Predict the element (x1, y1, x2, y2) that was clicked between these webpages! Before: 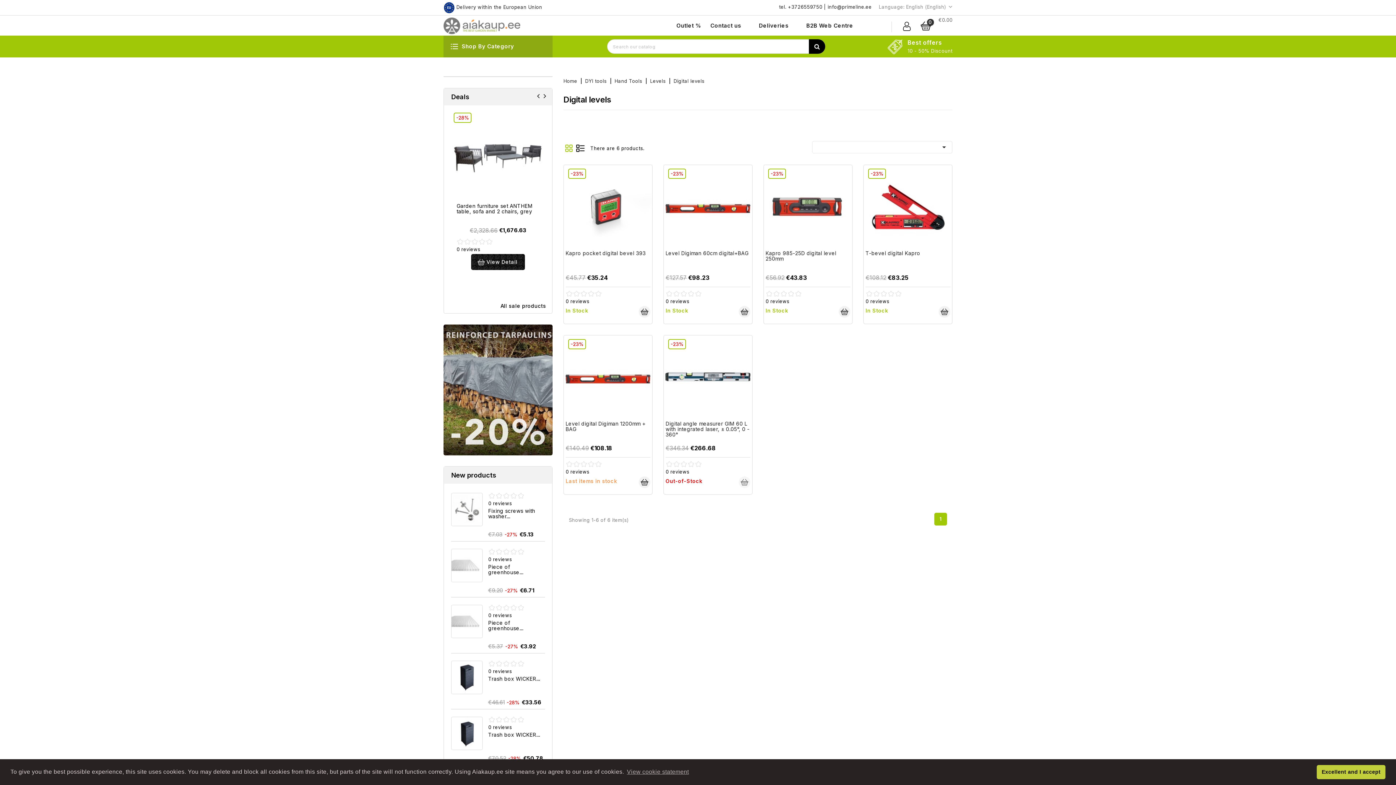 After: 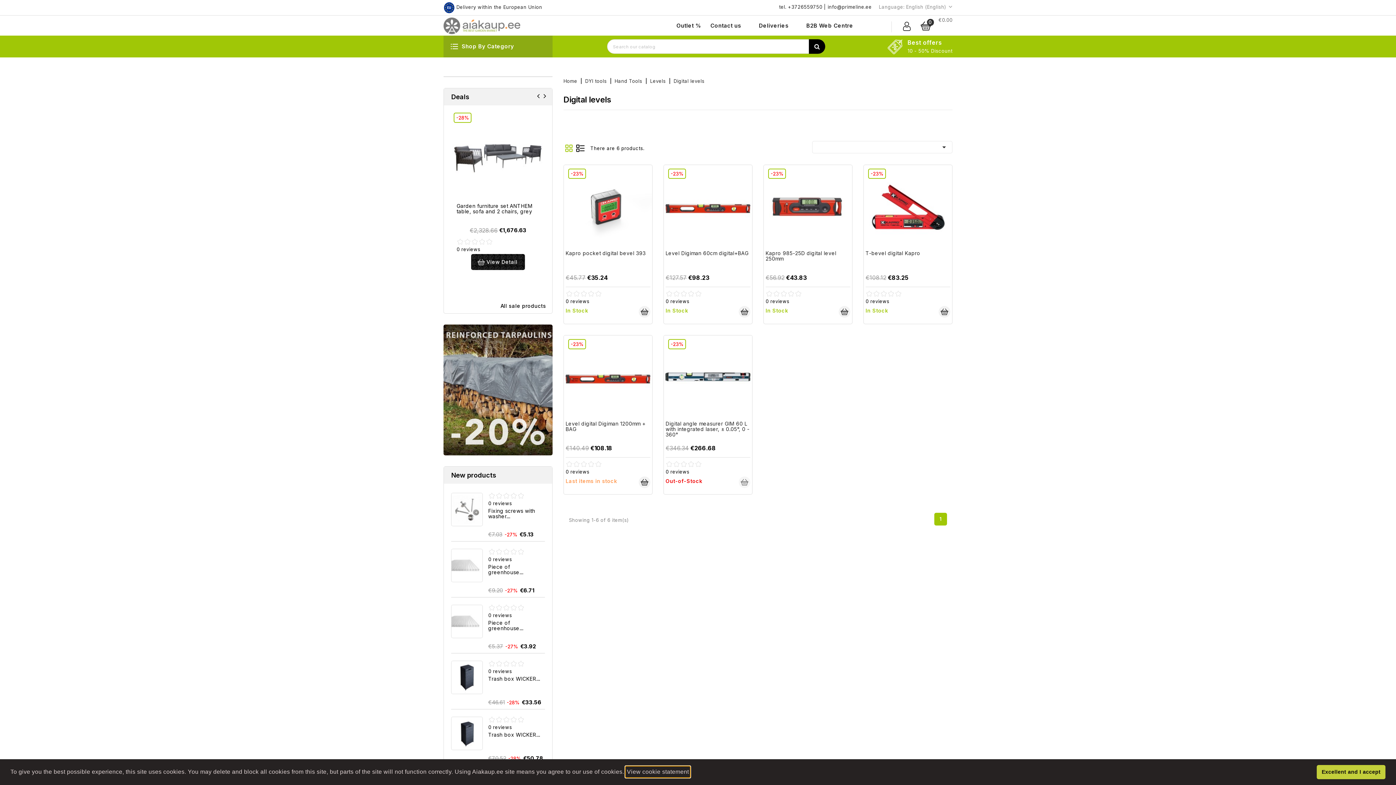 Action: bbox: (625, 766, 690, 777) label: learn more about cookies